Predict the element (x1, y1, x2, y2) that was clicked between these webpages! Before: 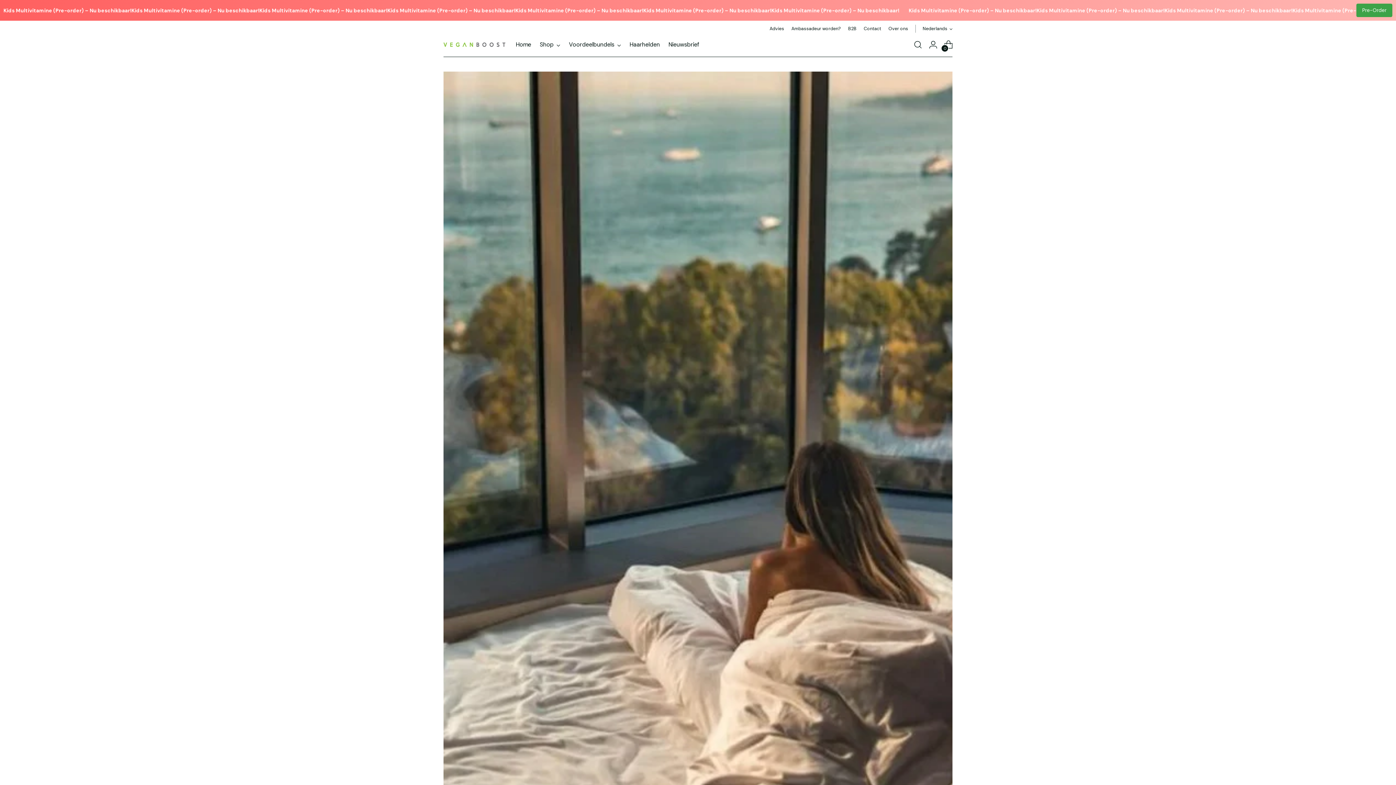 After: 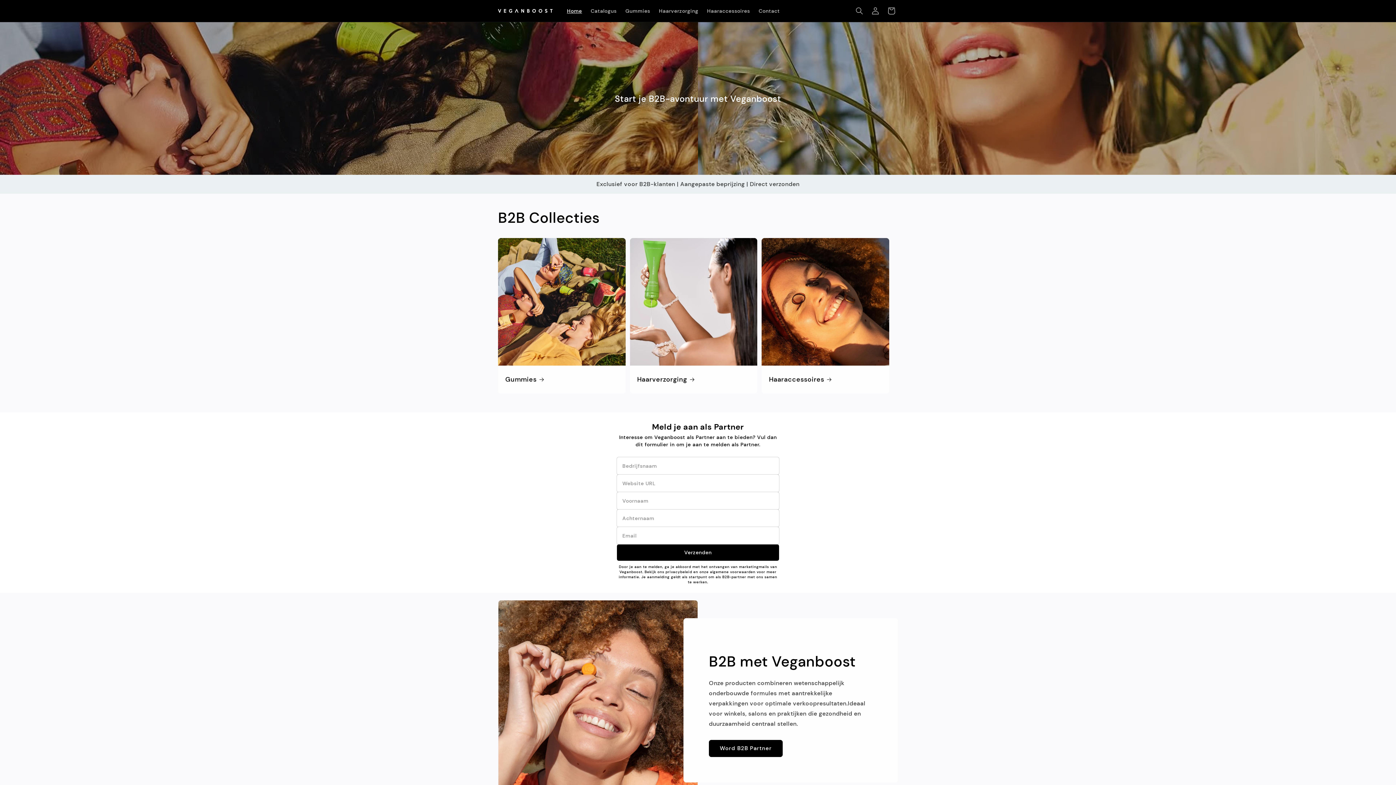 Action: bbox: (848, 20, 856, 36) label: B2B